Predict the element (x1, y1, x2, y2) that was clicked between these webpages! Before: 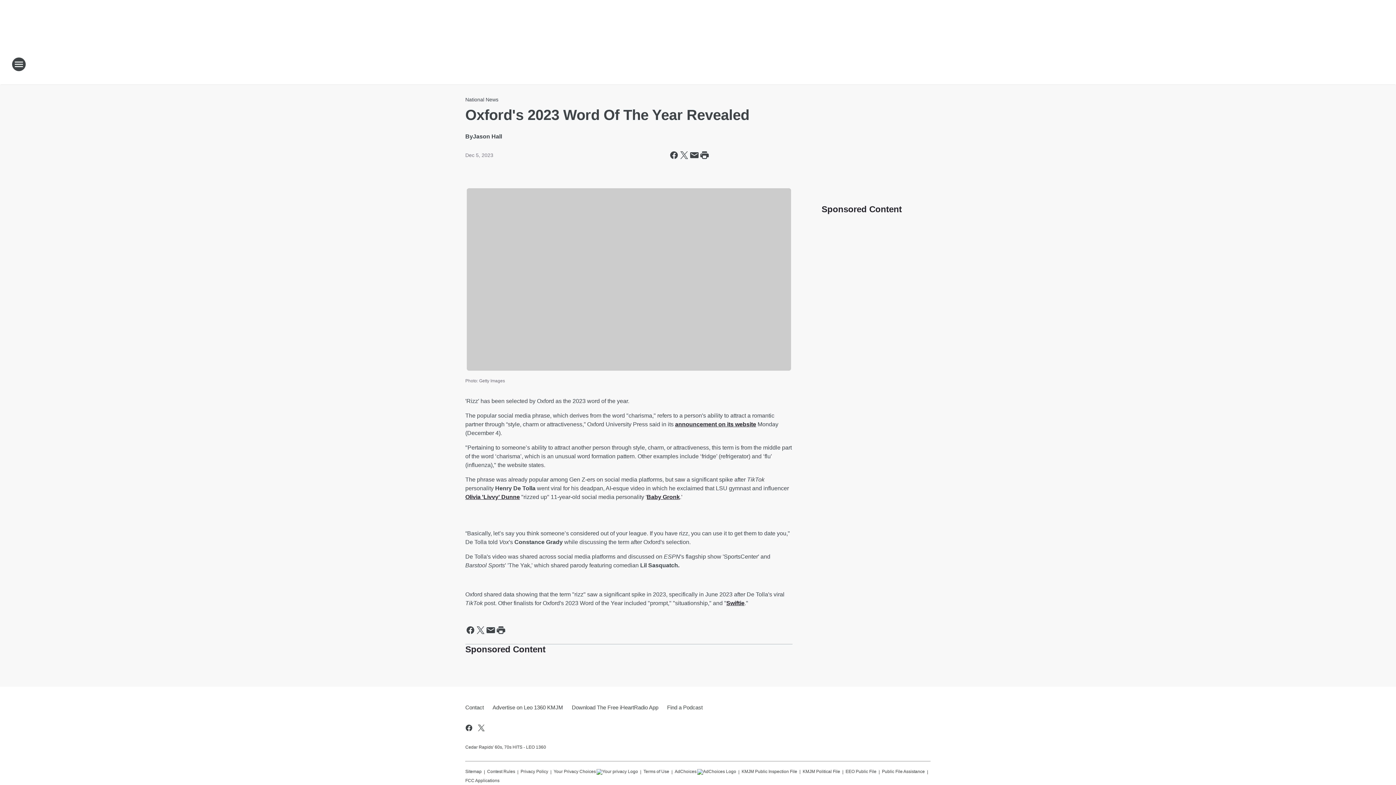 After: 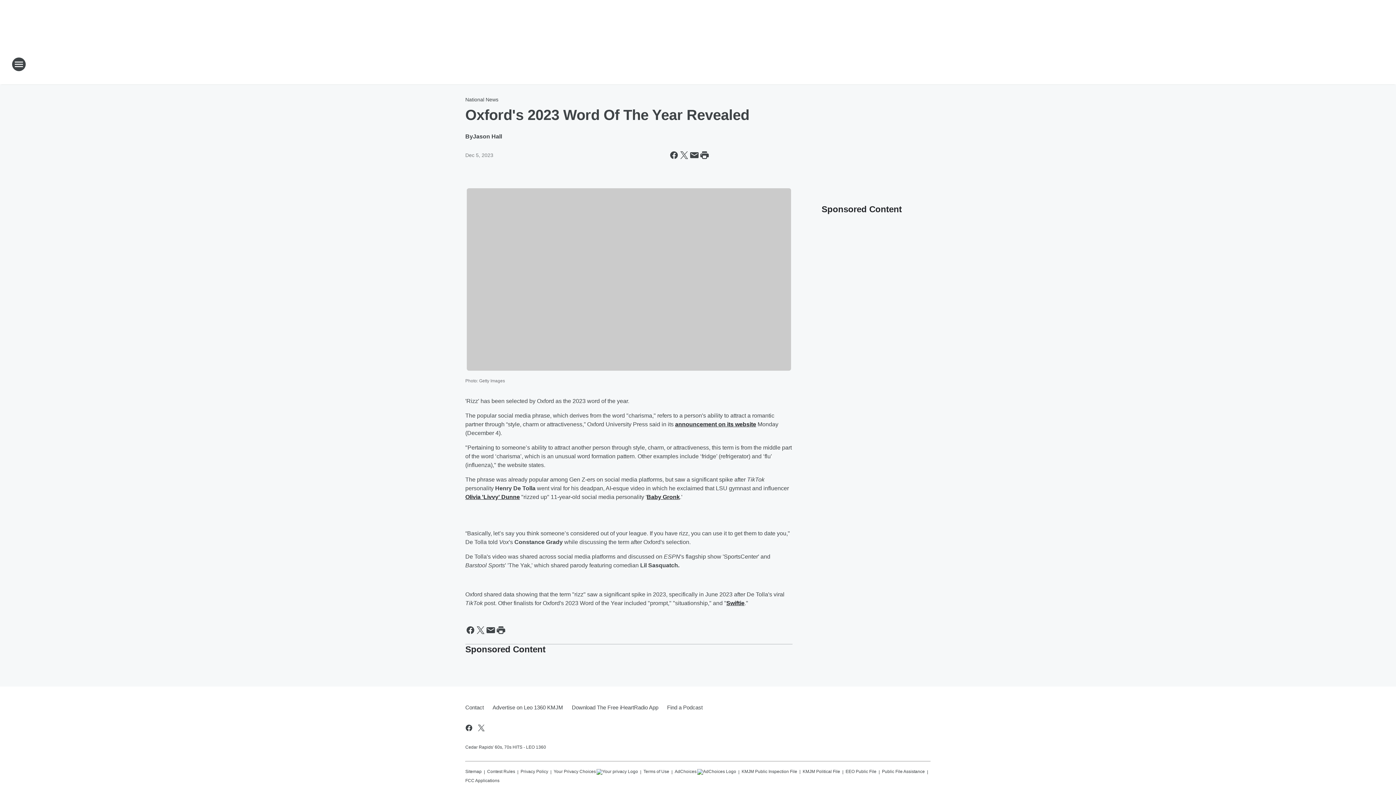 Action: label: Baby Gronk bbox: (646, 494, 680, 500)